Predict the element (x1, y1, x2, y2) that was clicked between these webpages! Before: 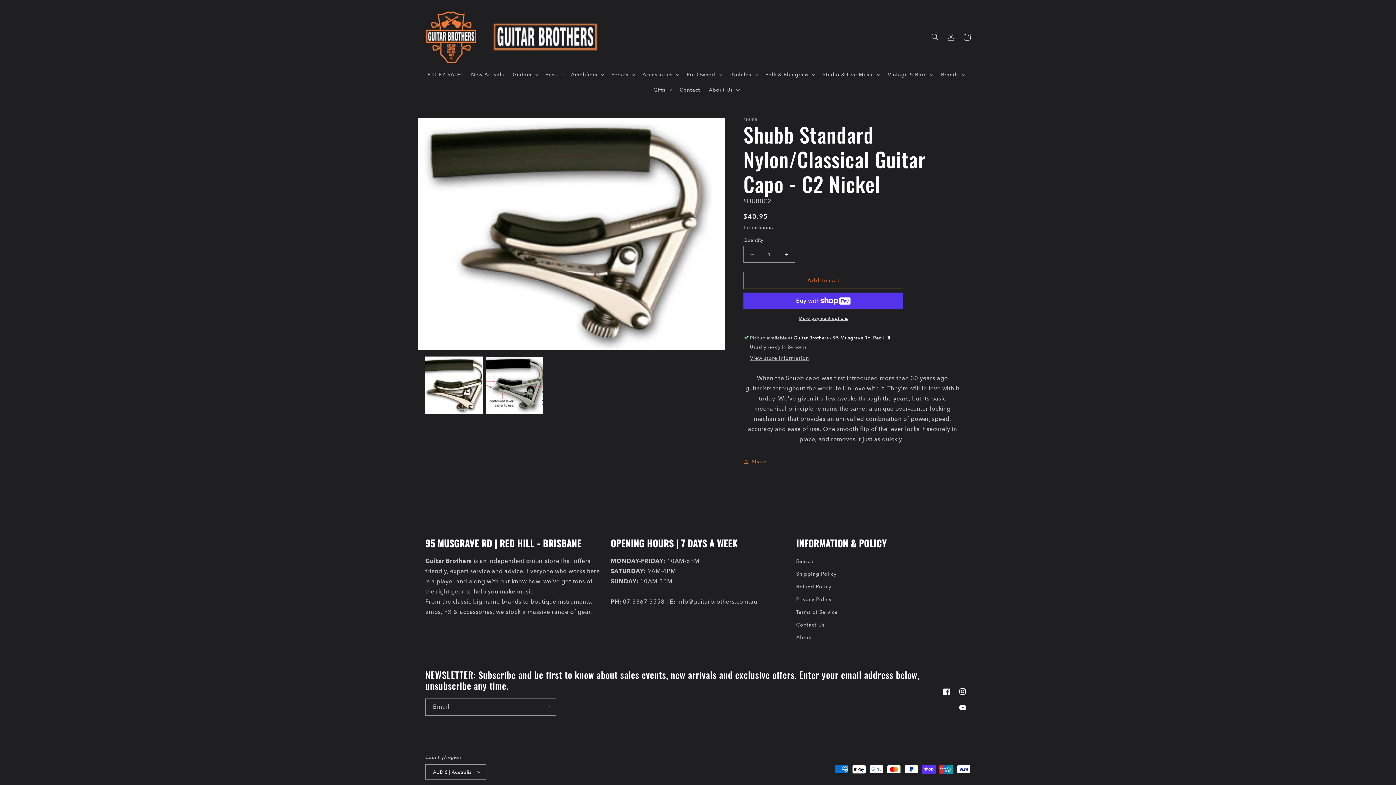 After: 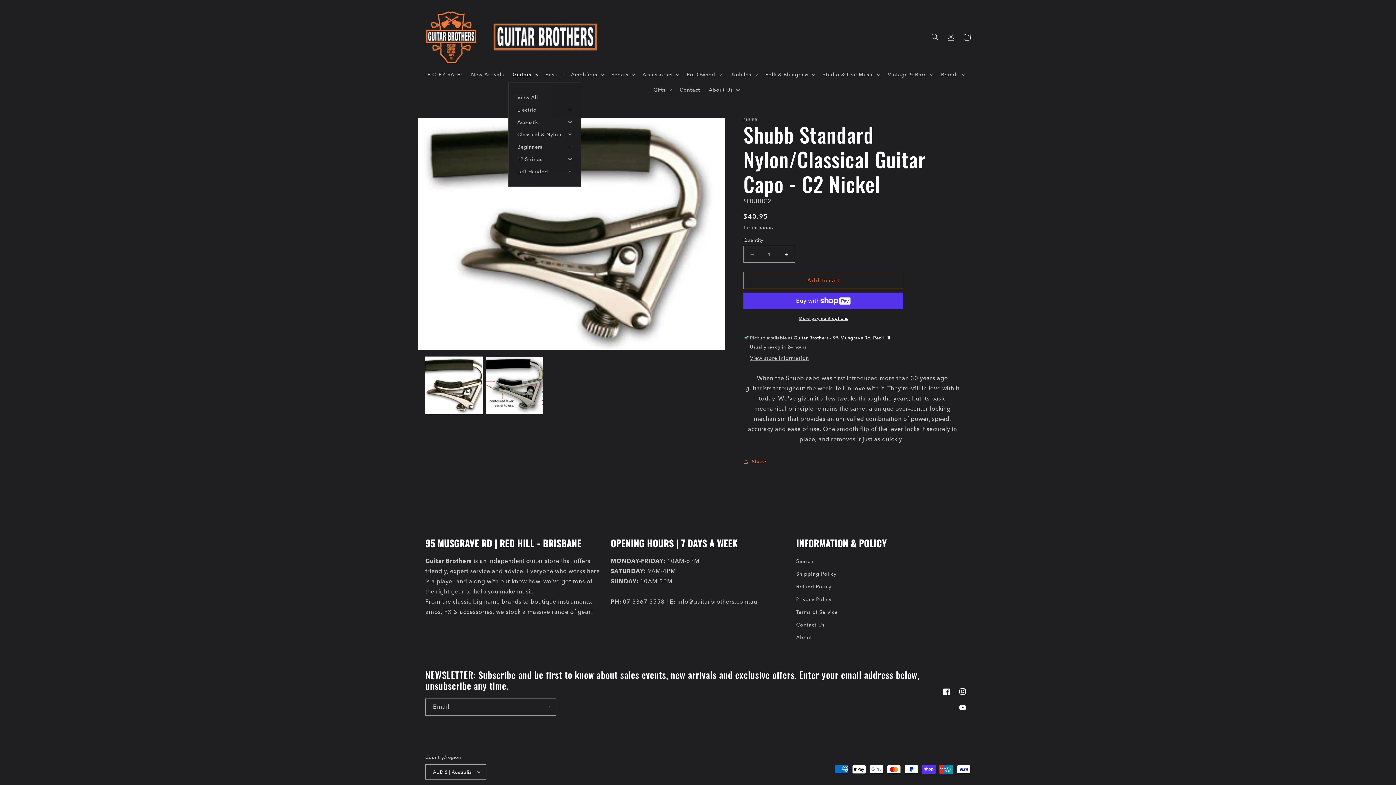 Action: label: Guitars bbox: (508, 66, 541, 82)